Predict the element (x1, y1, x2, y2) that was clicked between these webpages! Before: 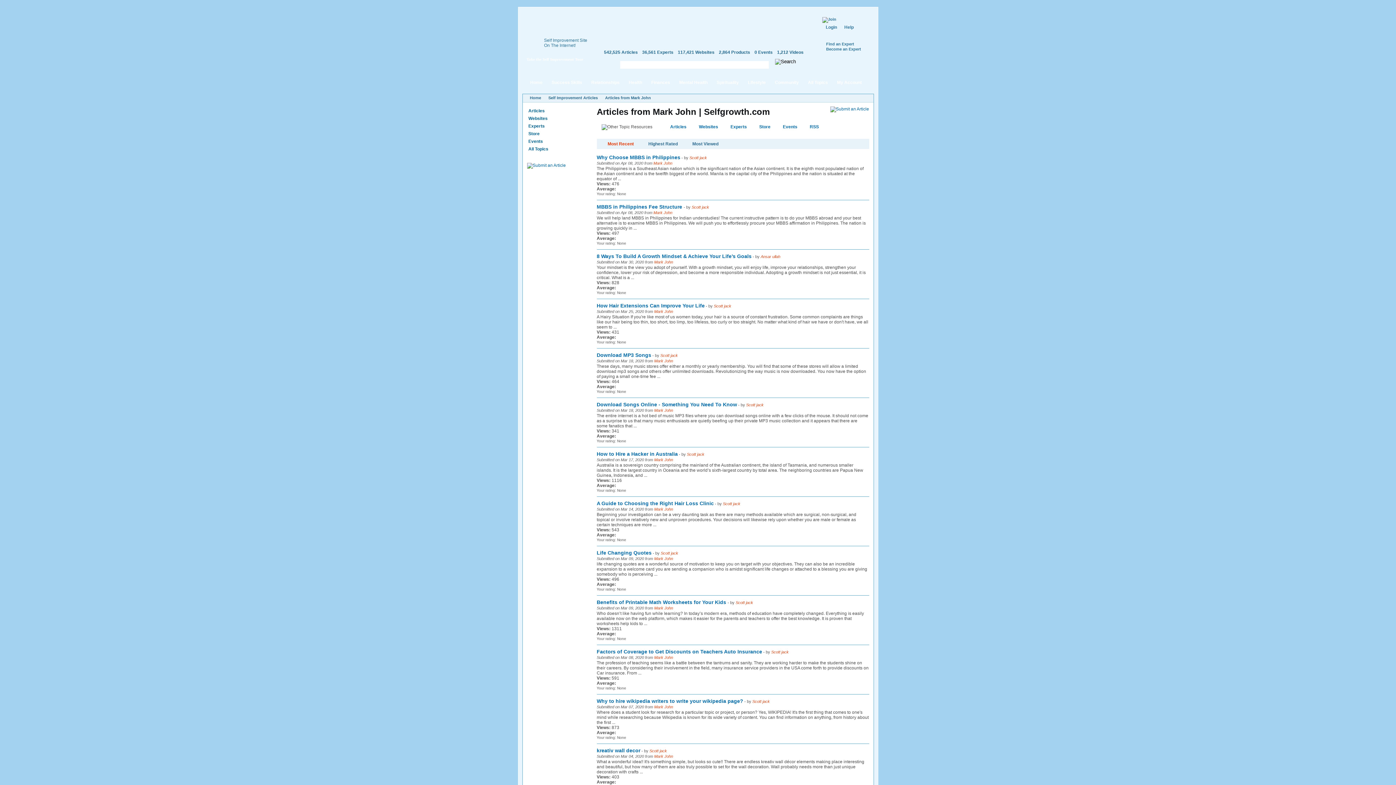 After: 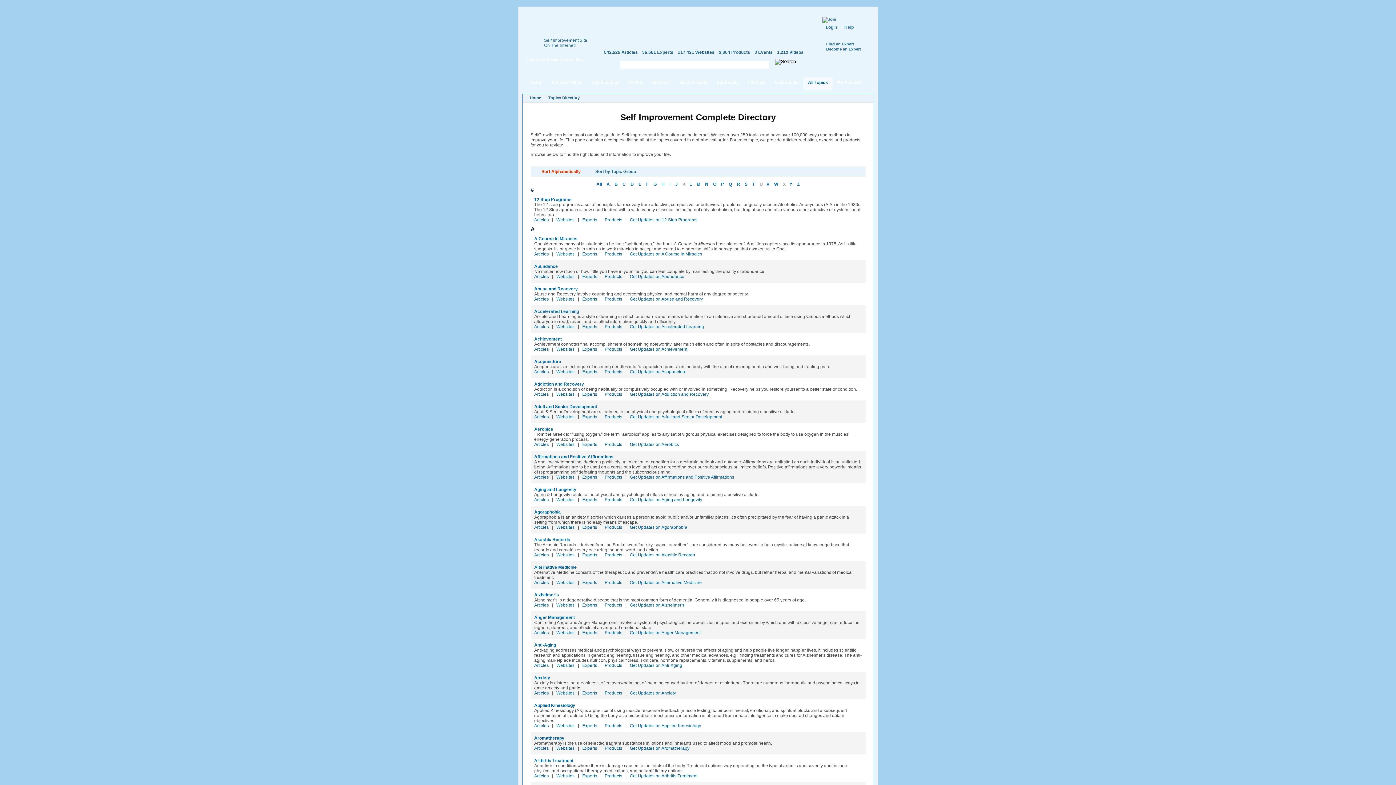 Action: label: All Topics bbox: (803, 77, 832, 90)